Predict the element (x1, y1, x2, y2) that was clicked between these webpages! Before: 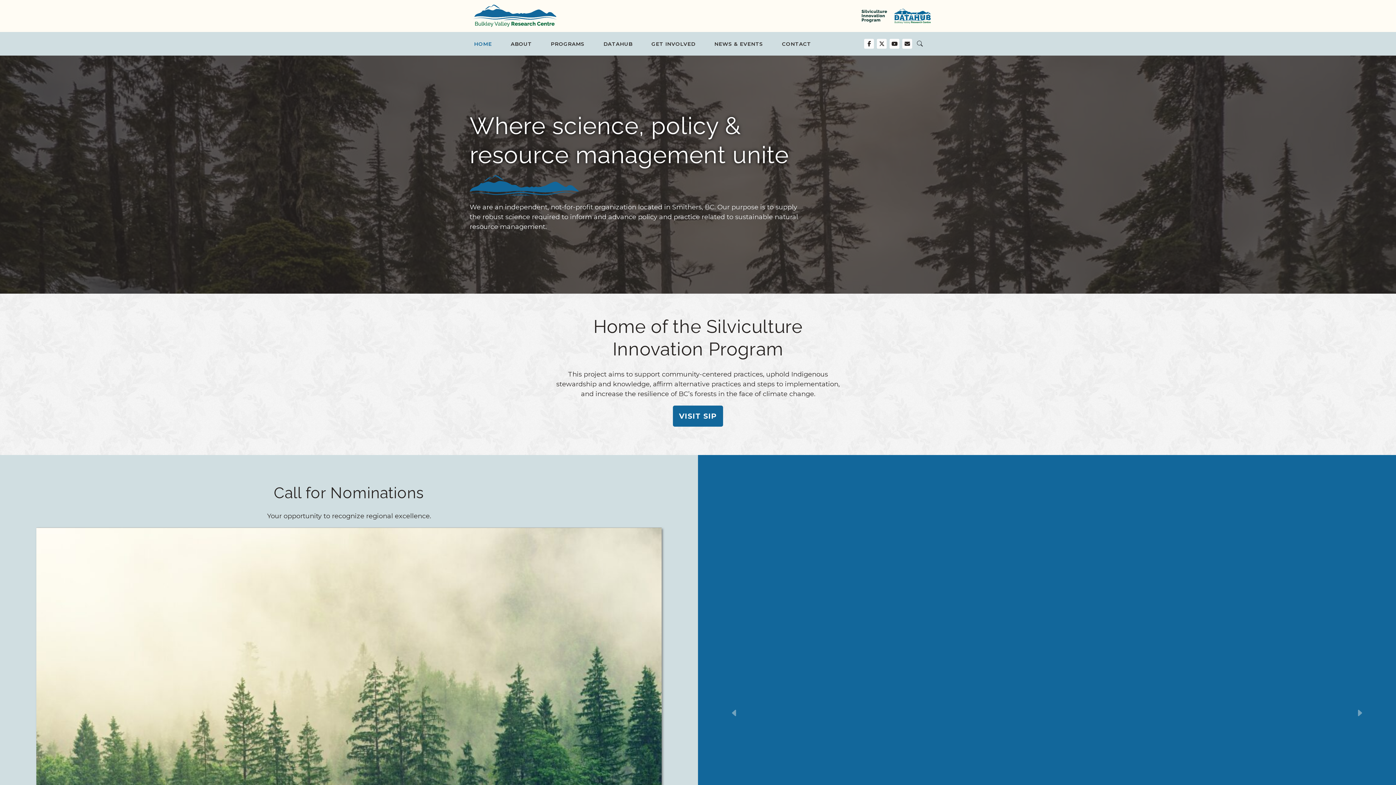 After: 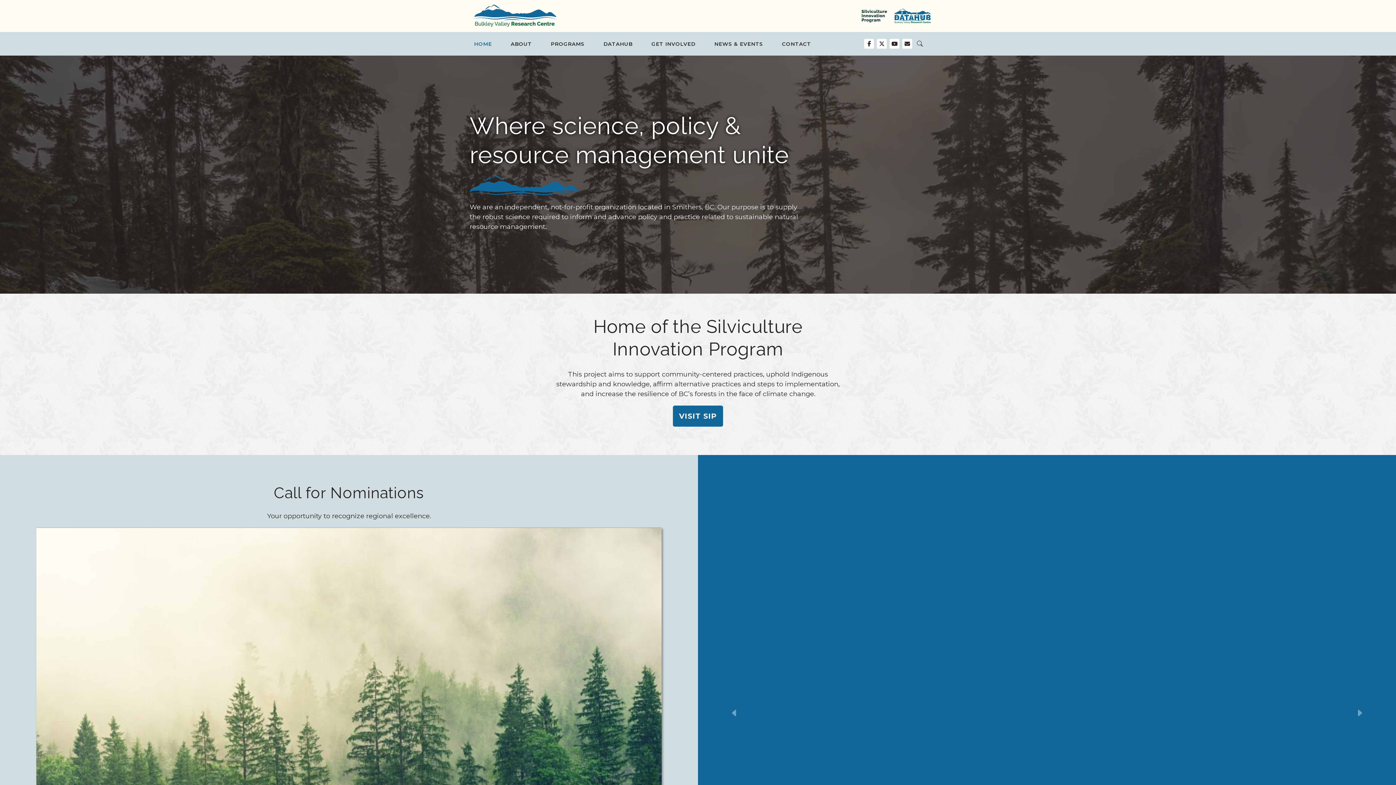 Action: bbox: (865, 40, 872, 47)